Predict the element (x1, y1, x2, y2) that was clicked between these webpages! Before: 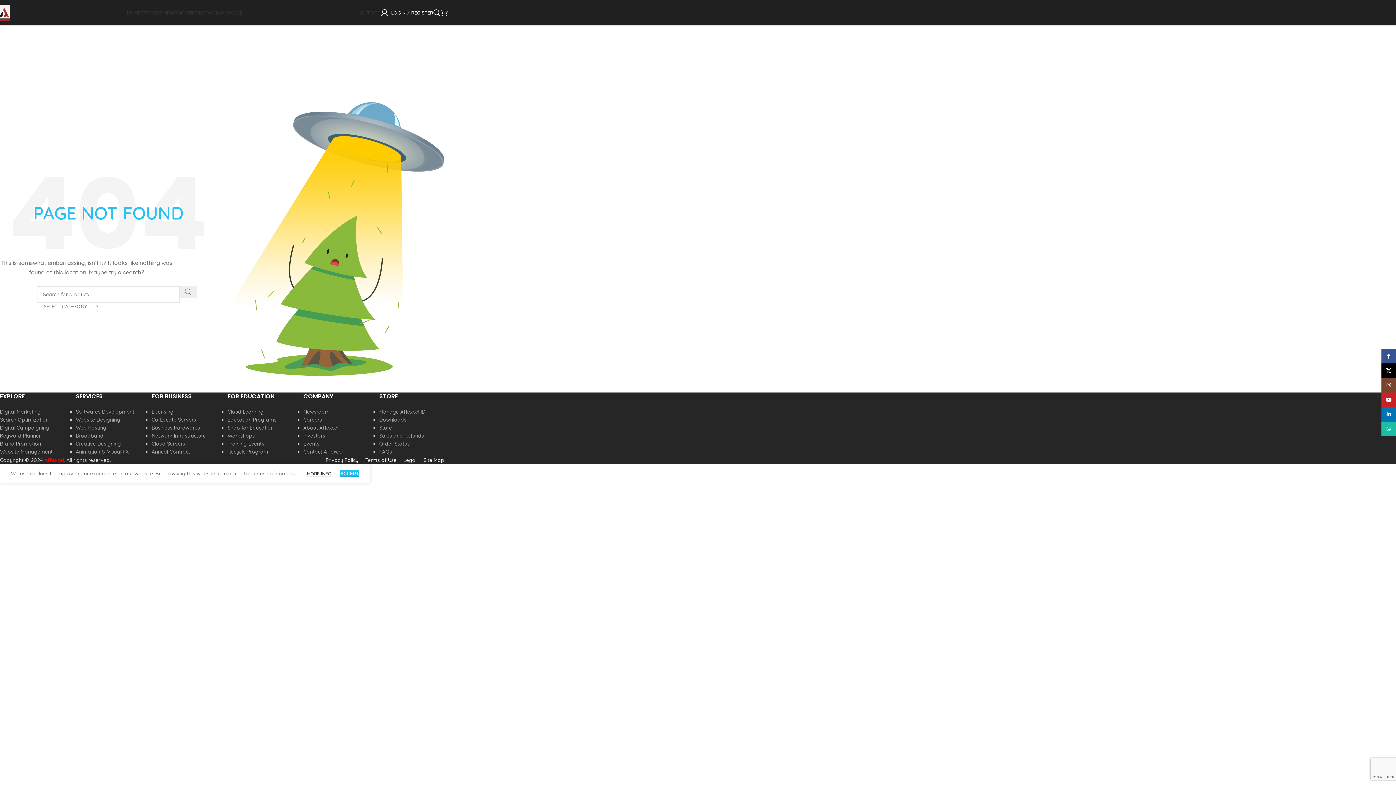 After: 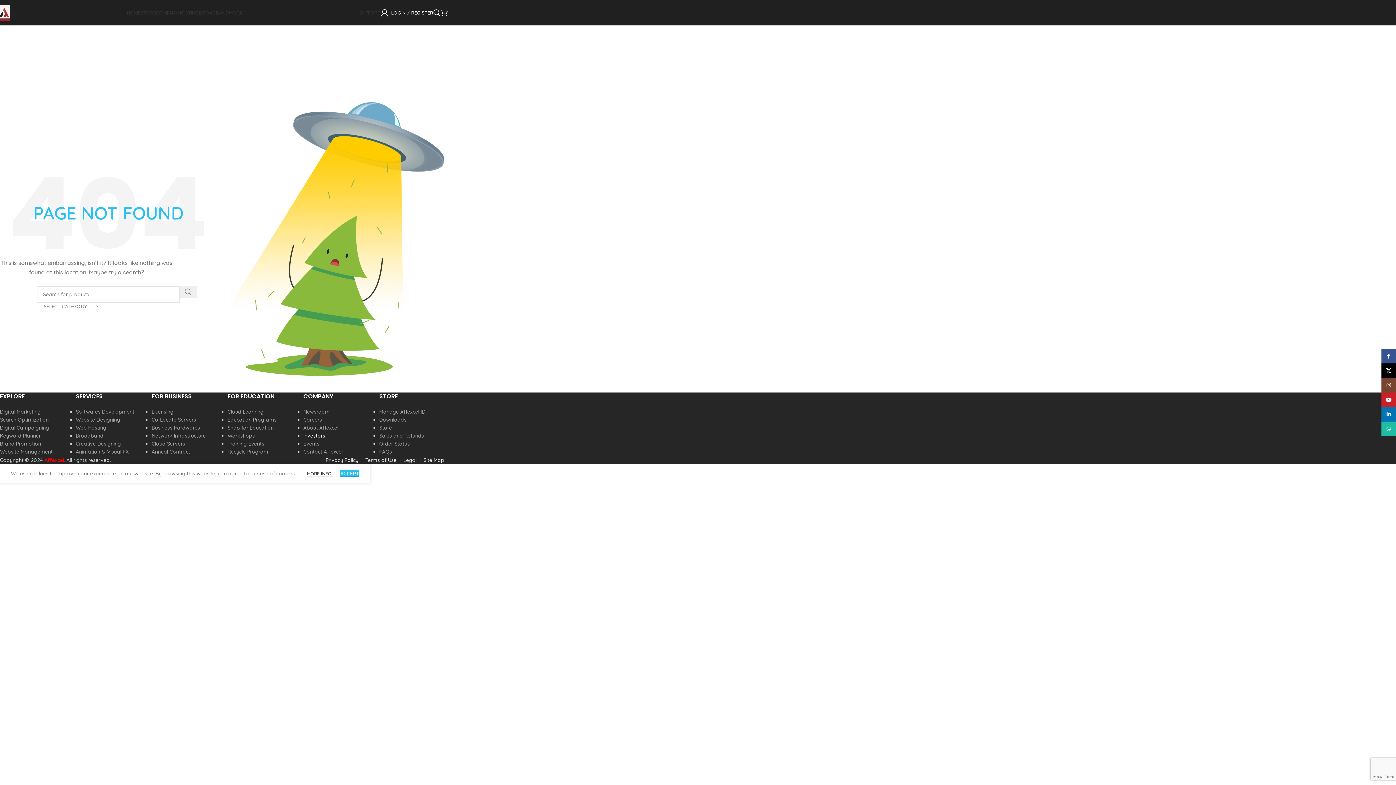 Action: bbox: (303, 432, 325, 439) label: Investors